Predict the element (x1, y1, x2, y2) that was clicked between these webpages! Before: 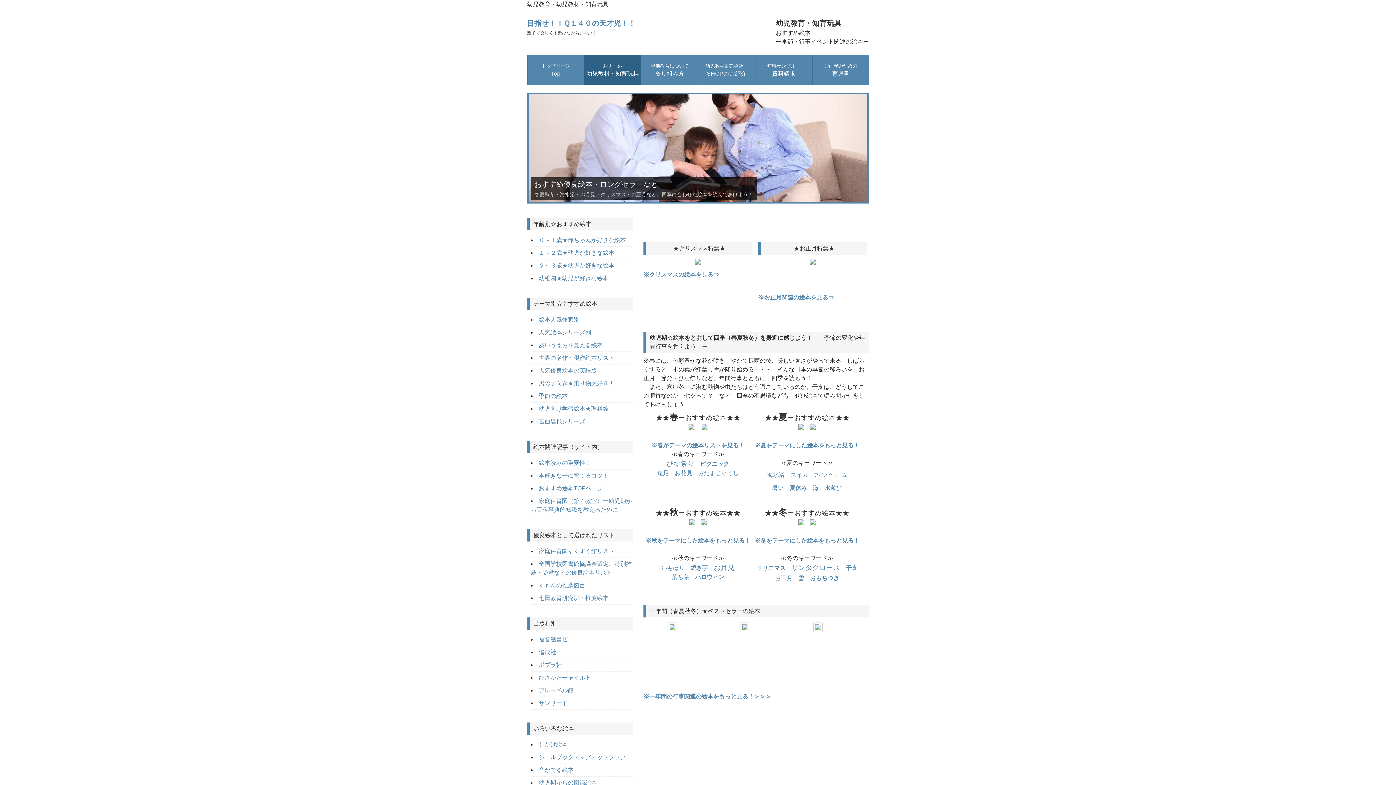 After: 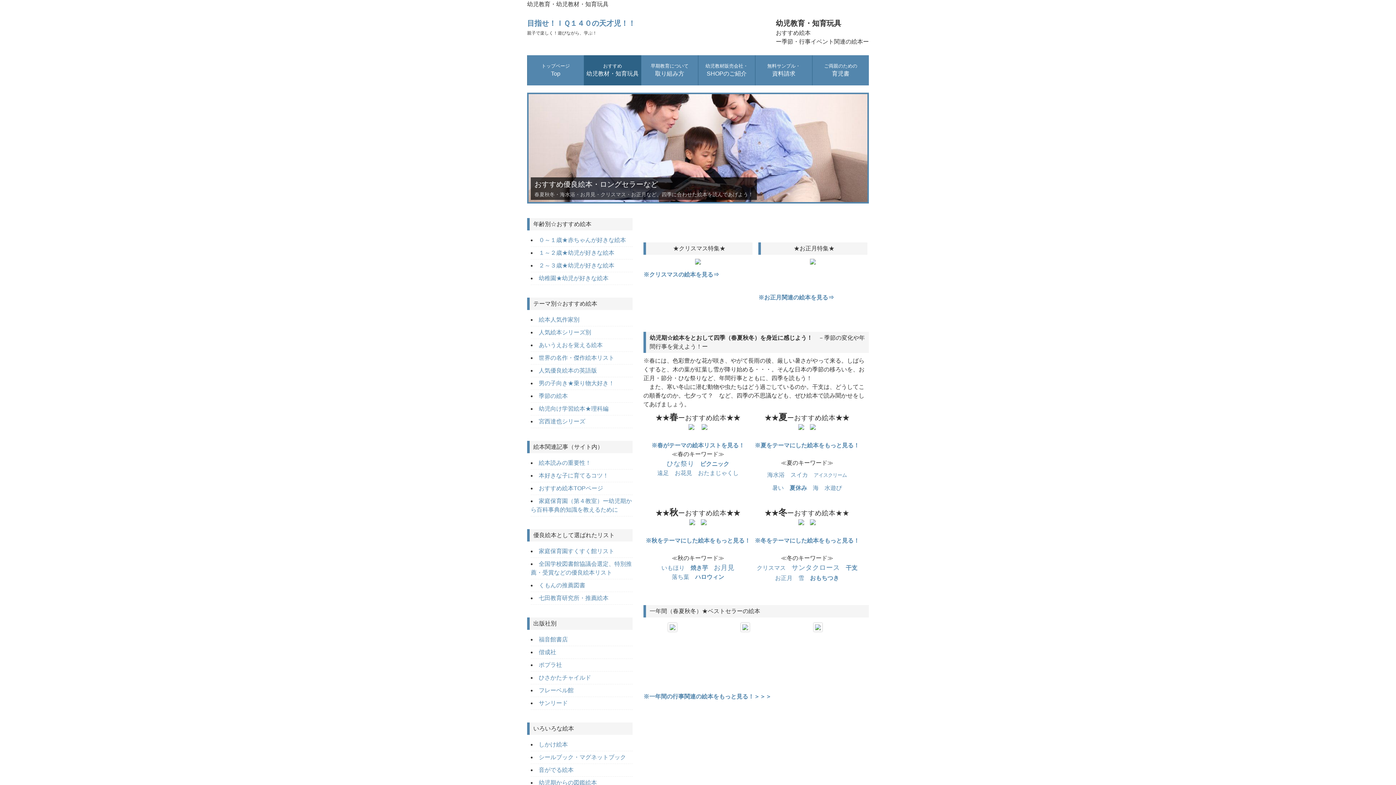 Action: bbox: (798, 425, 804, 431)